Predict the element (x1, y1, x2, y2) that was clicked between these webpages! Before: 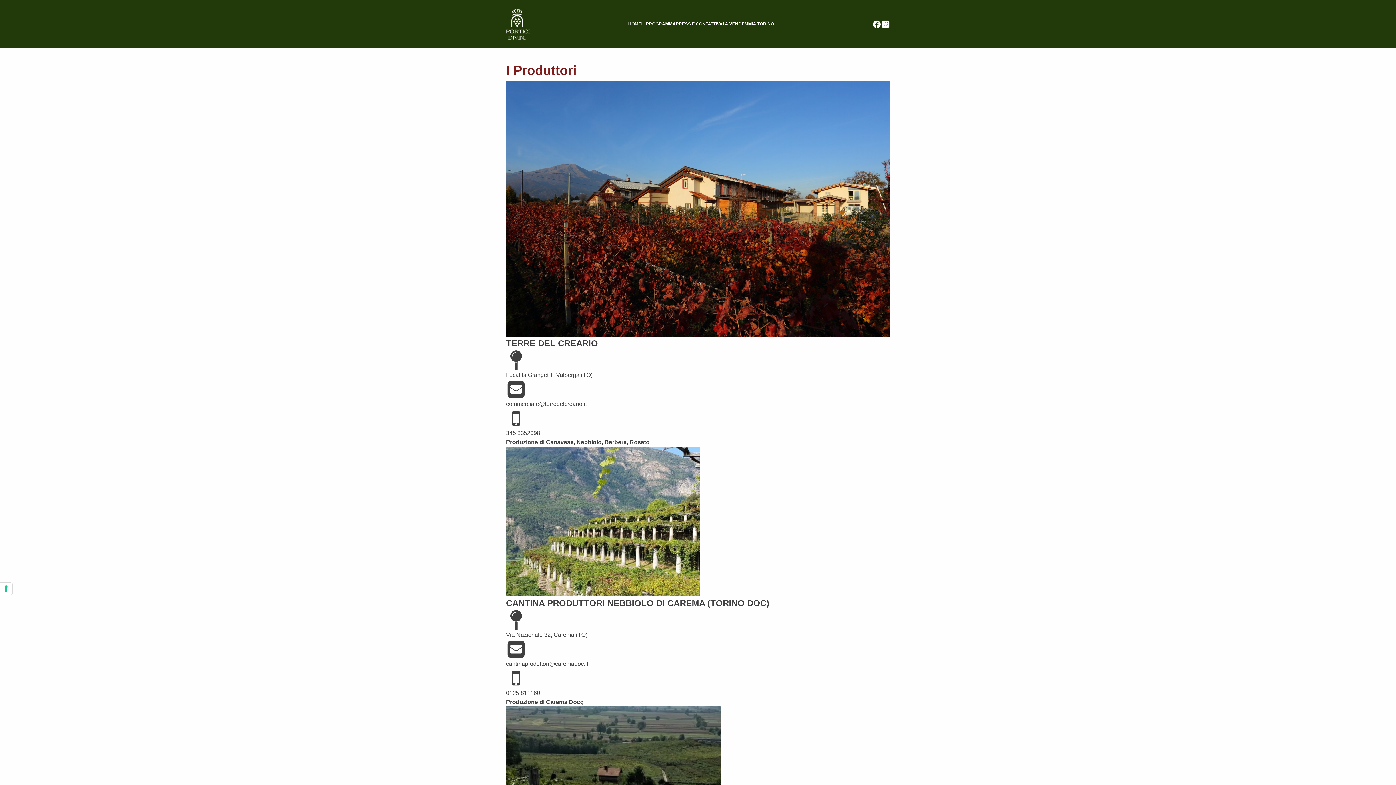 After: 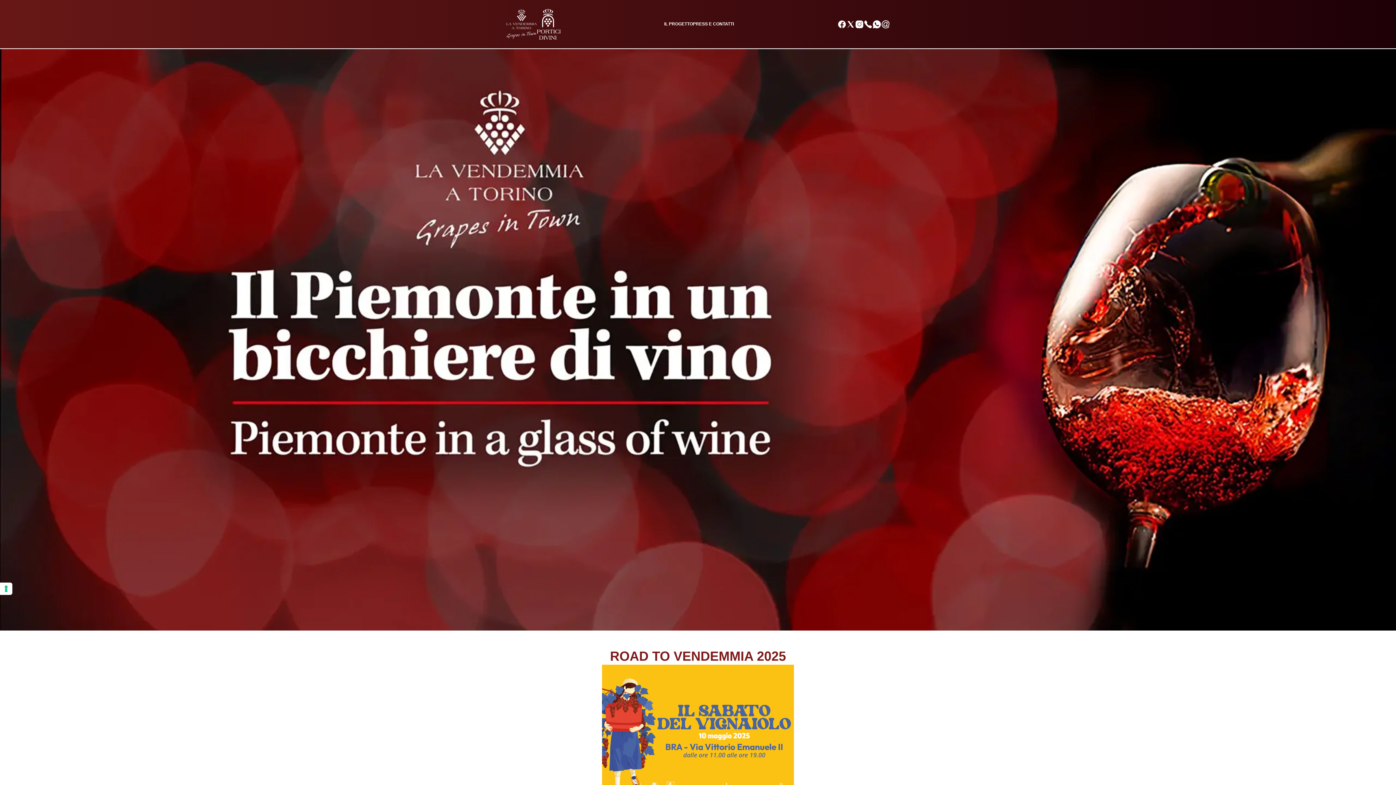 Action: label: HOME bbox: (628, 20, 641, 27)